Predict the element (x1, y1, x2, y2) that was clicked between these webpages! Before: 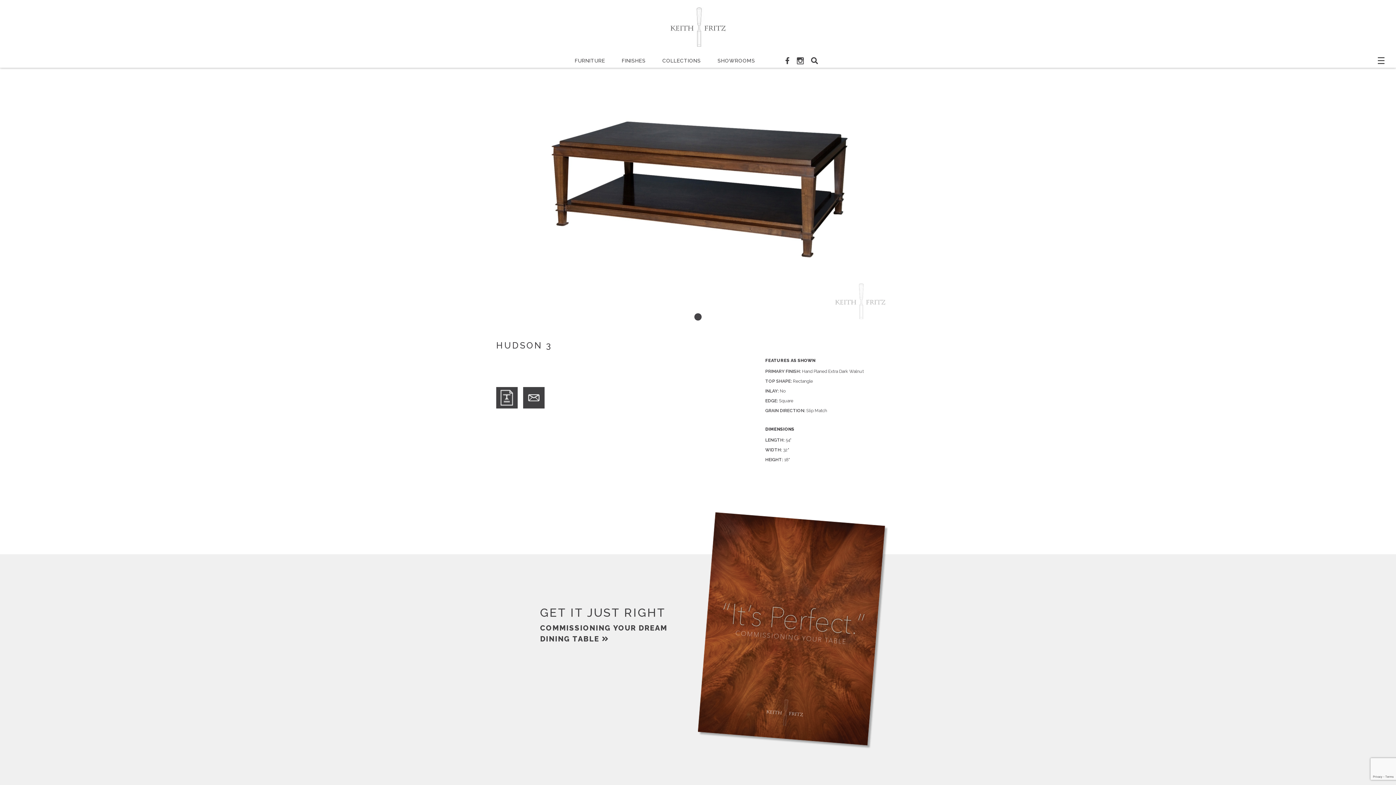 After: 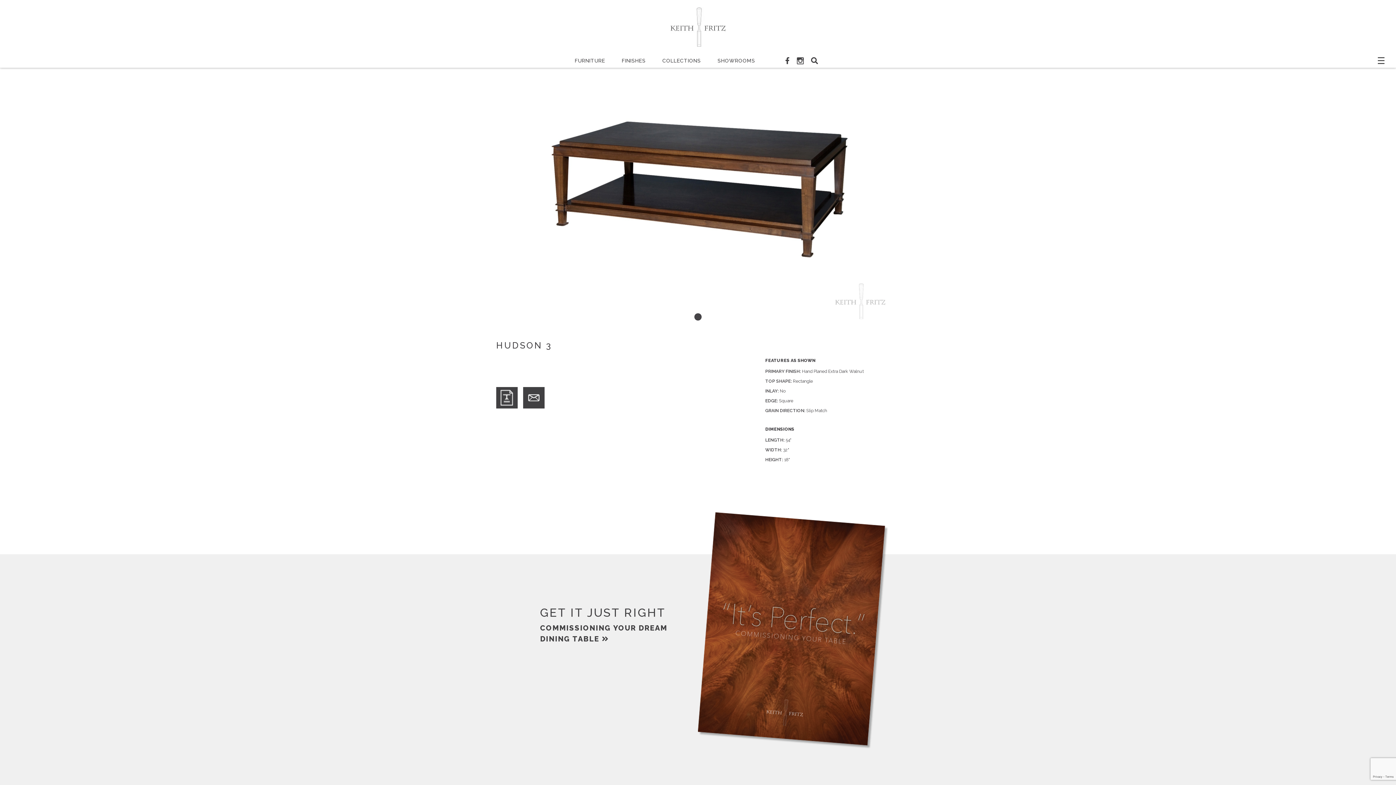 Action: bbox: (139, 67, 195, 322)